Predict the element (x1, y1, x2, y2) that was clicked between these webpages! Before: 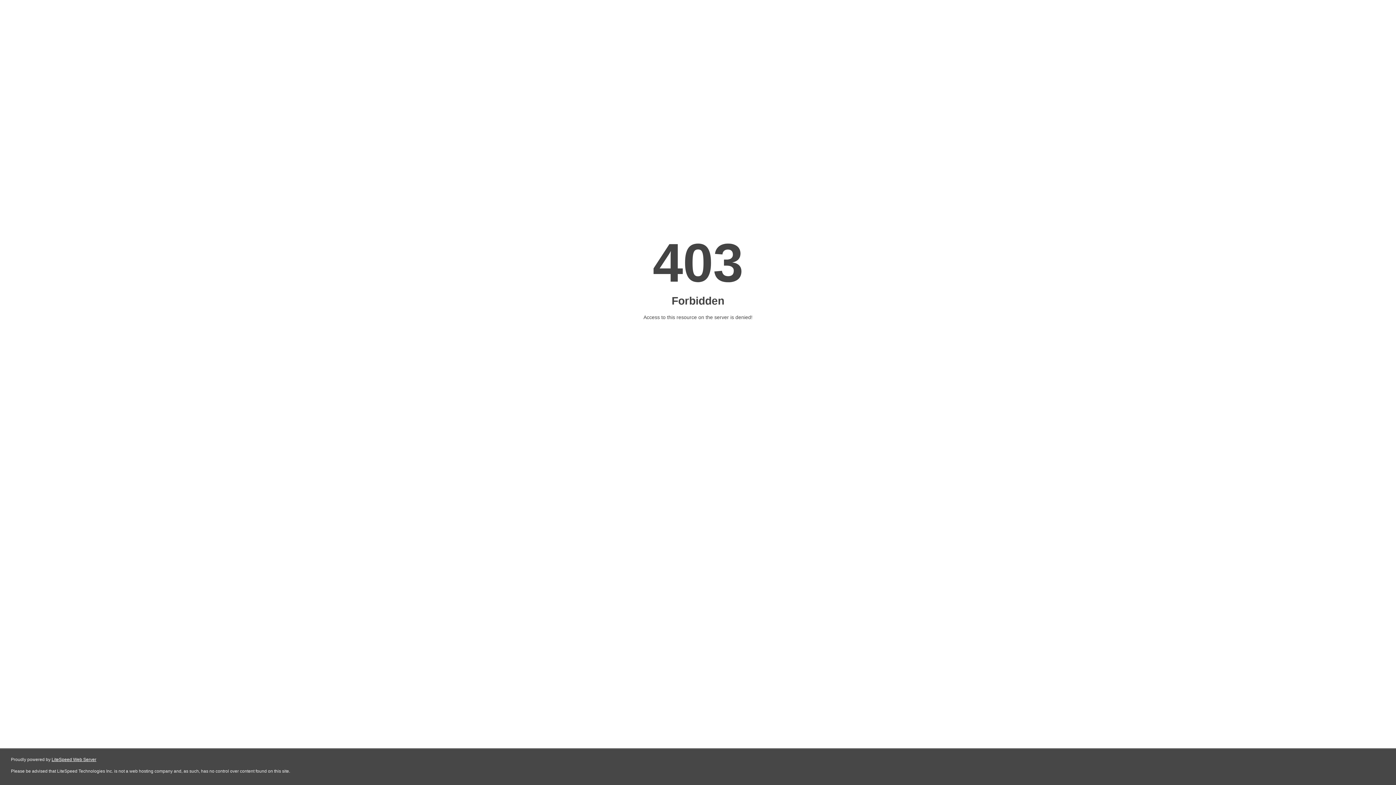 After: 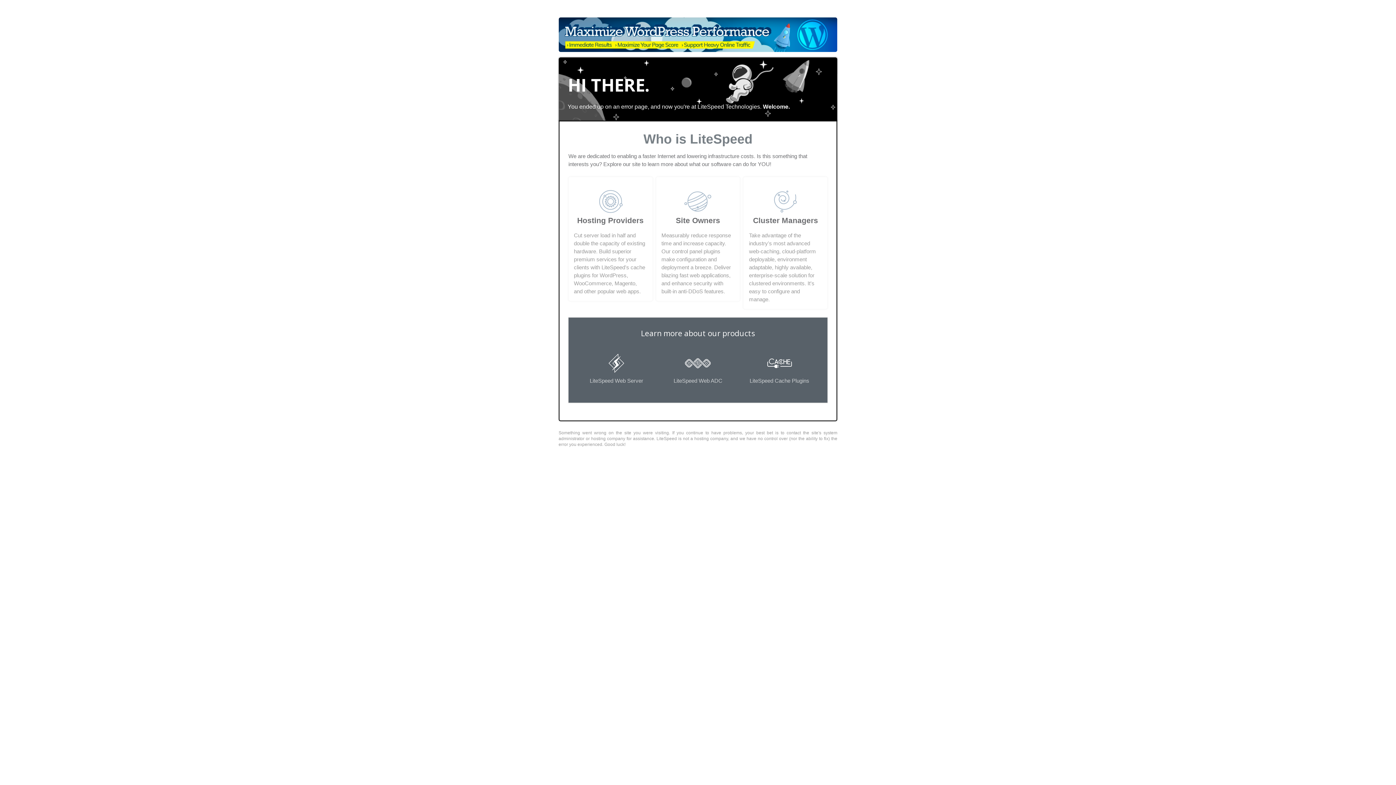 Action: bbox: (51, 757, 96, 762) label: LiteSpeed Web Server